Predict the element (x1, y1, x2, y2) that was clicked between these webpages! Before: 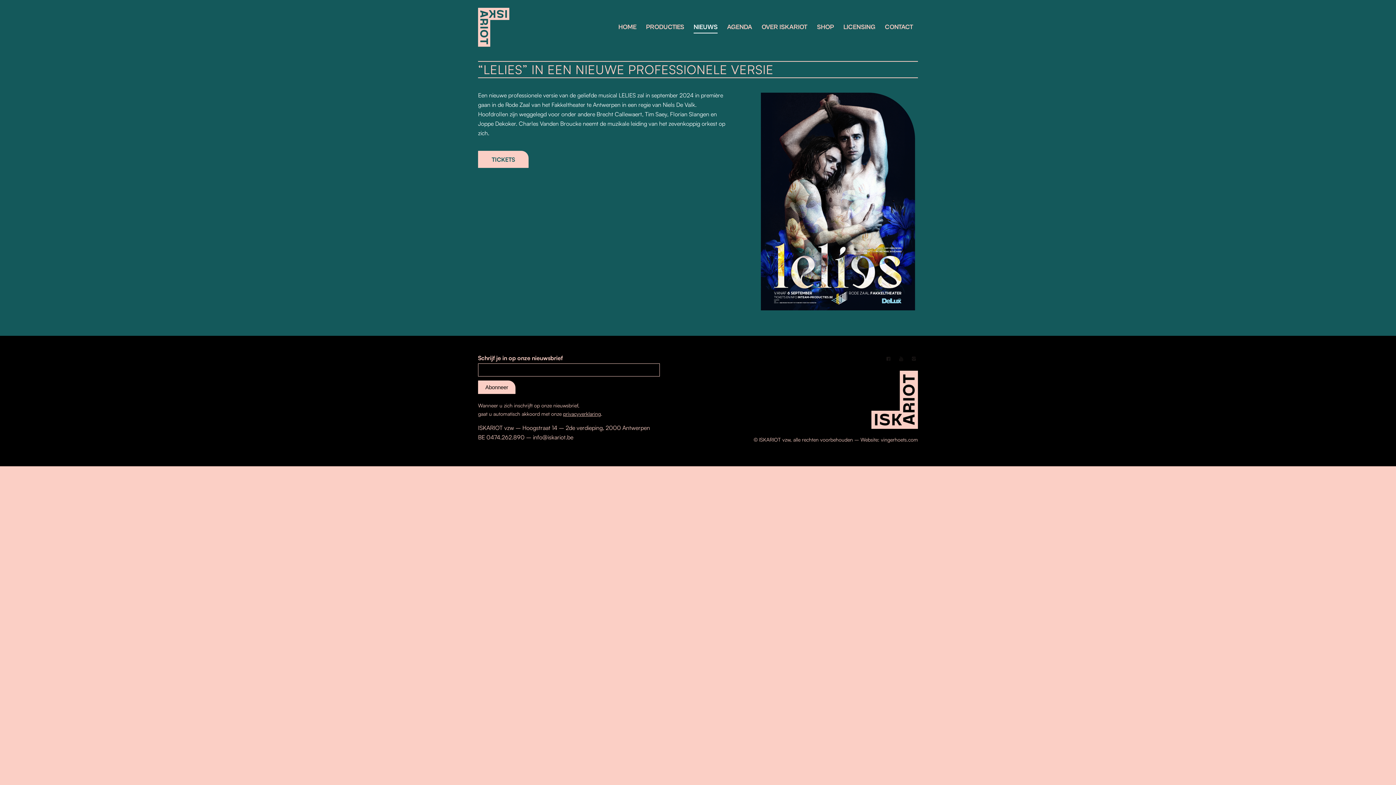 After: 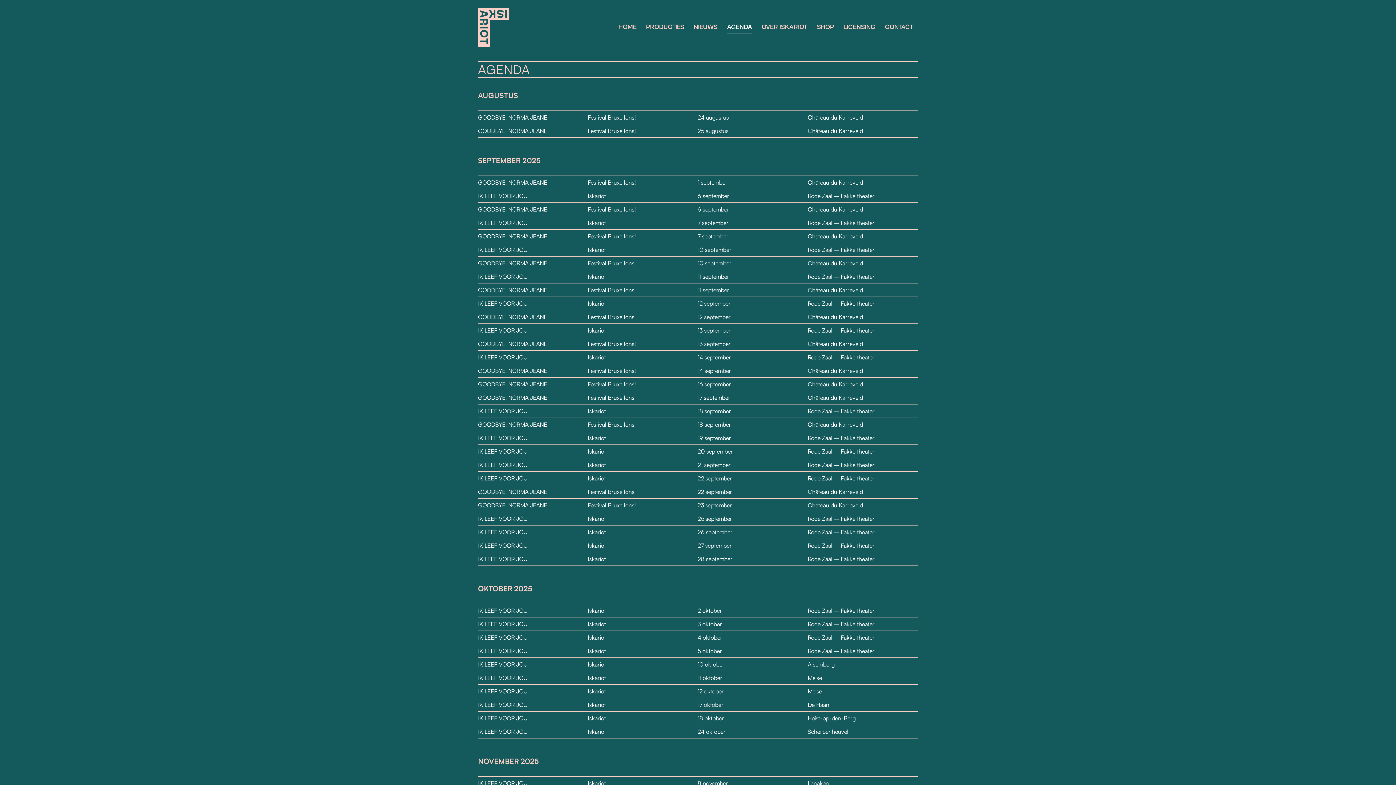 Action: bbox: (722, 0, 757, 54) label: AGENDA